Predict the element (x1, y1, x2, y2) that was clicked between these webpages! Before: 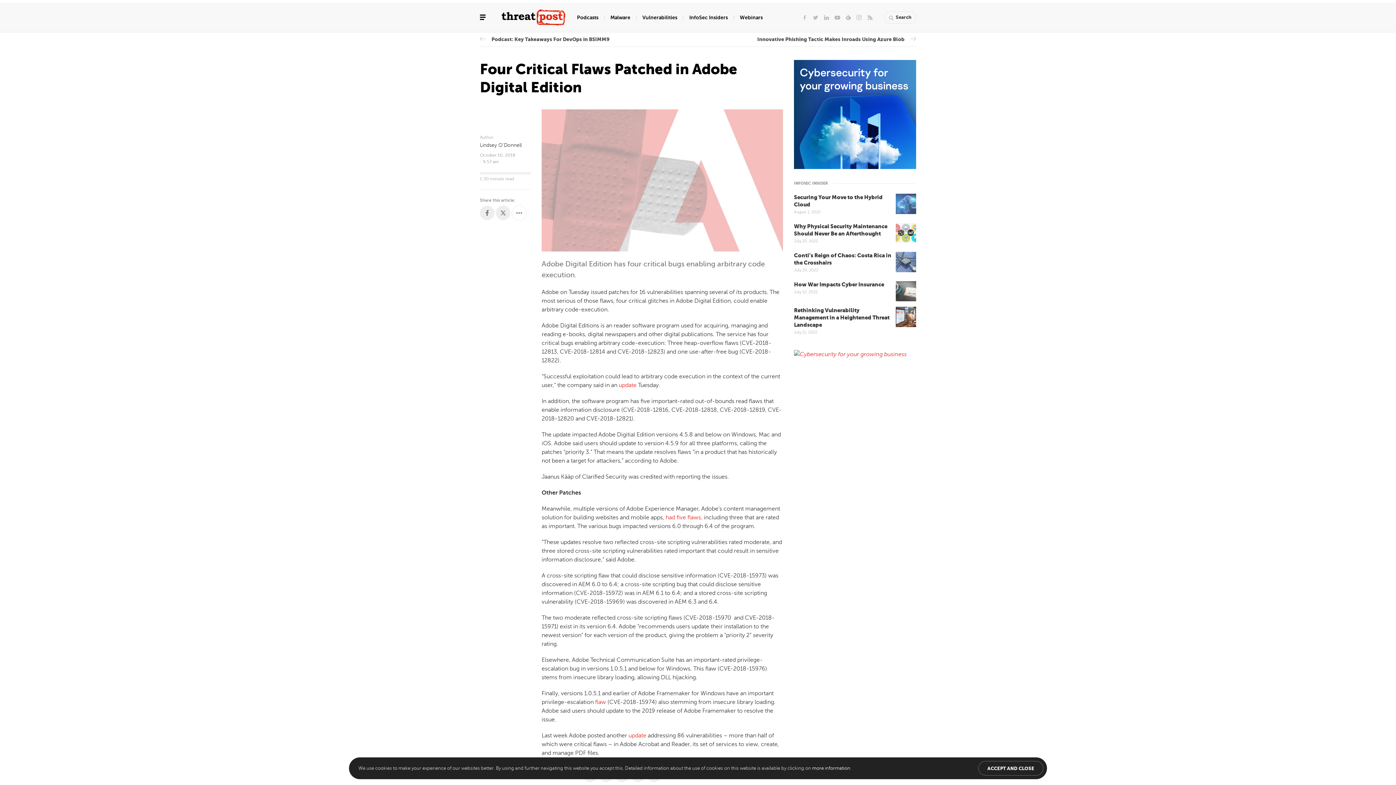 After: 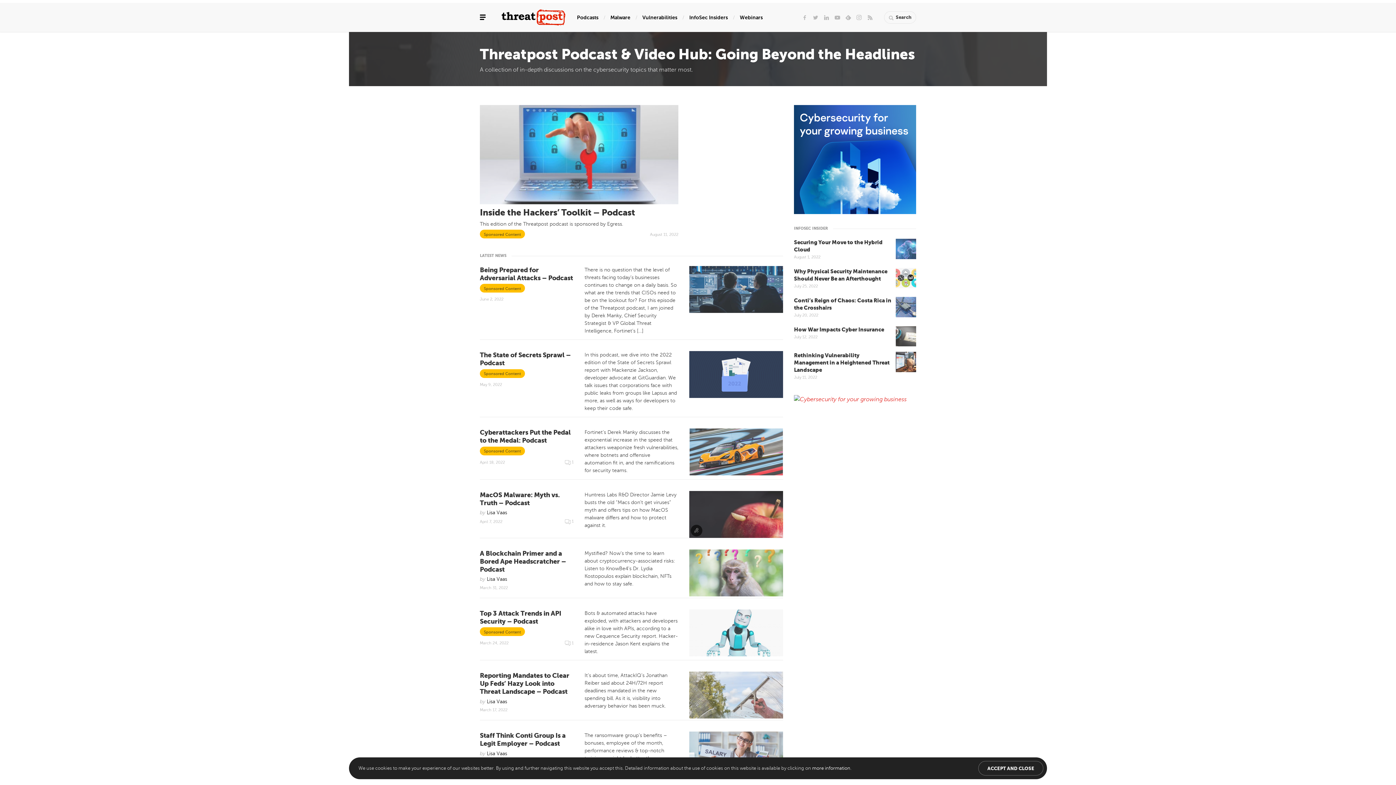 Action: label: Podcasts bbox: (577, 11, 598, 22)